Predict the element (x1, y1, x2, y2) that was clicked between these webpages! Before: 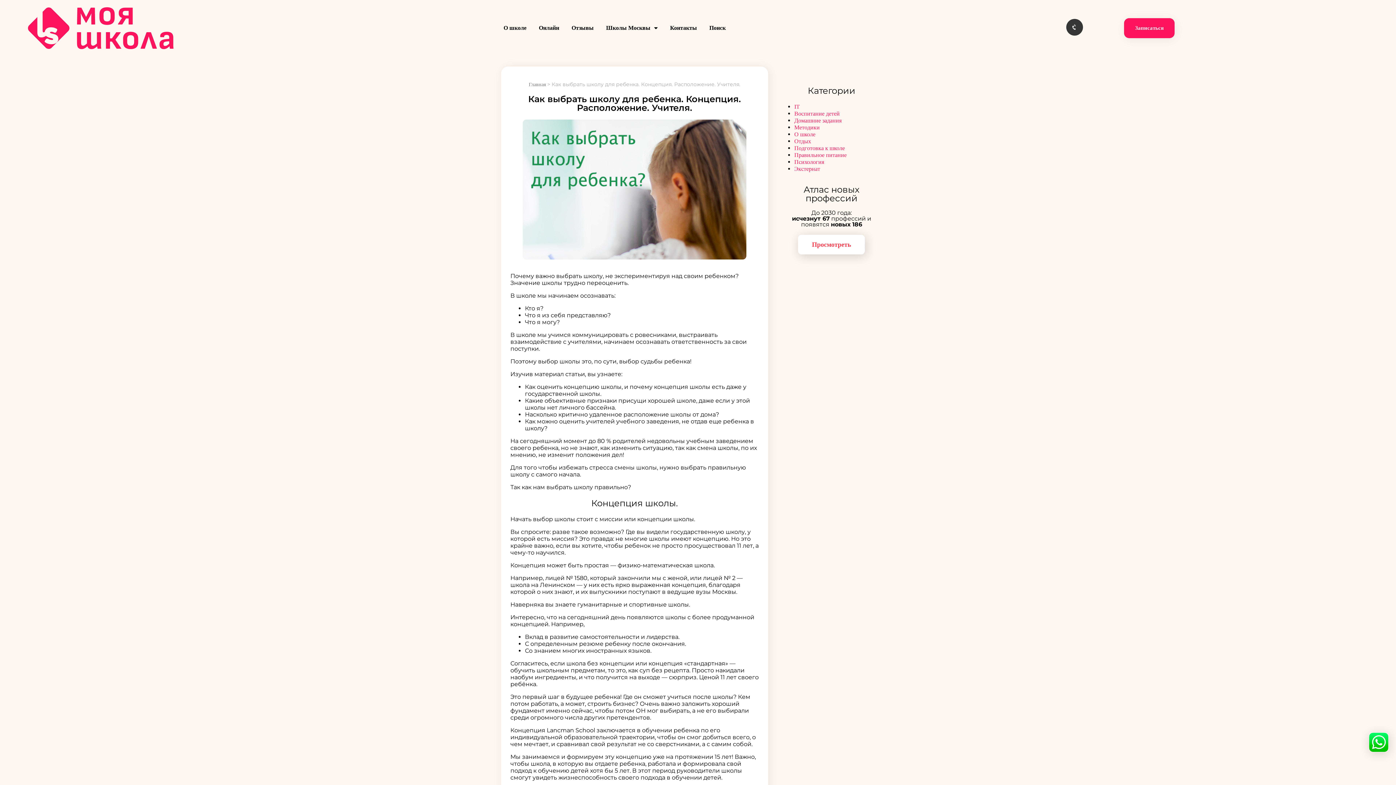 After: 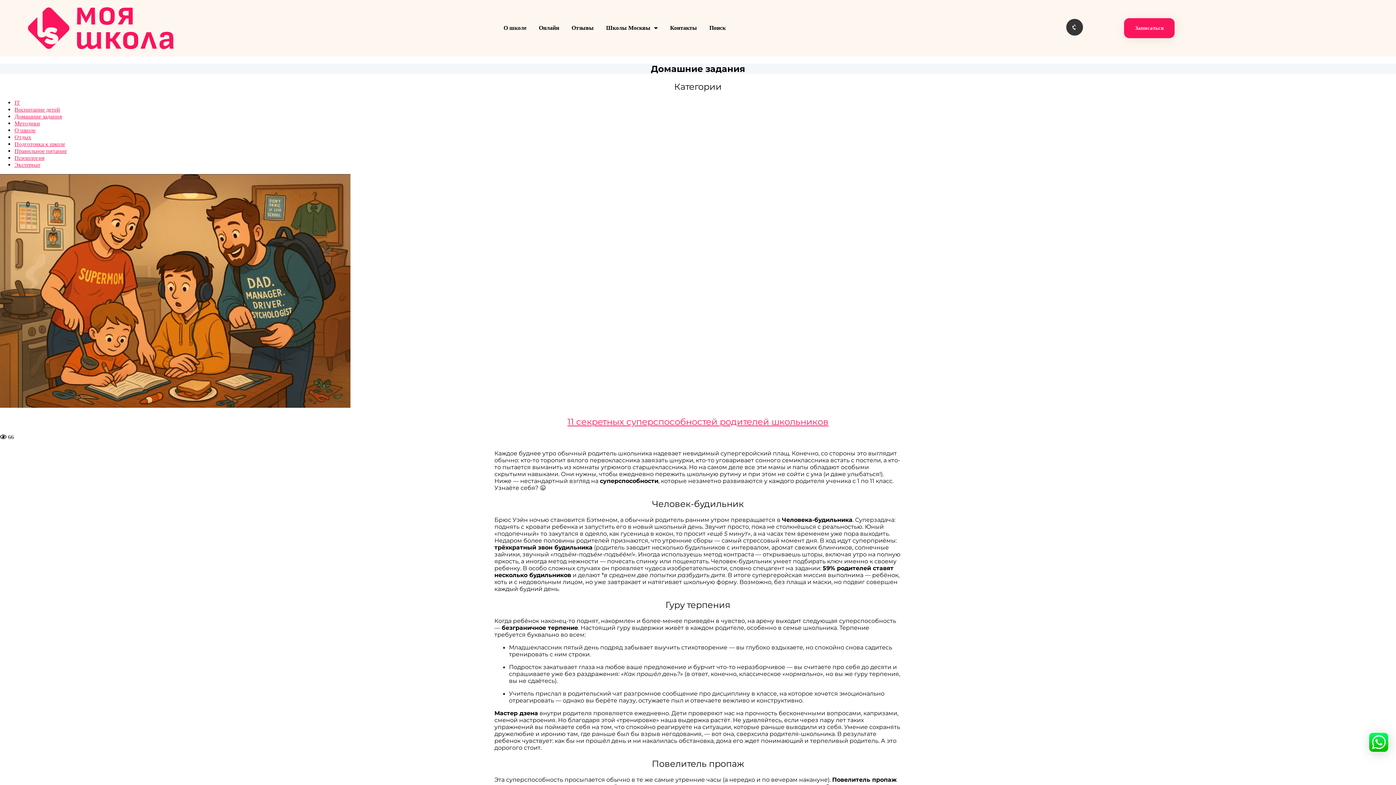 Action: label: Домашние задания bbox: (794, 117, 841, 123)